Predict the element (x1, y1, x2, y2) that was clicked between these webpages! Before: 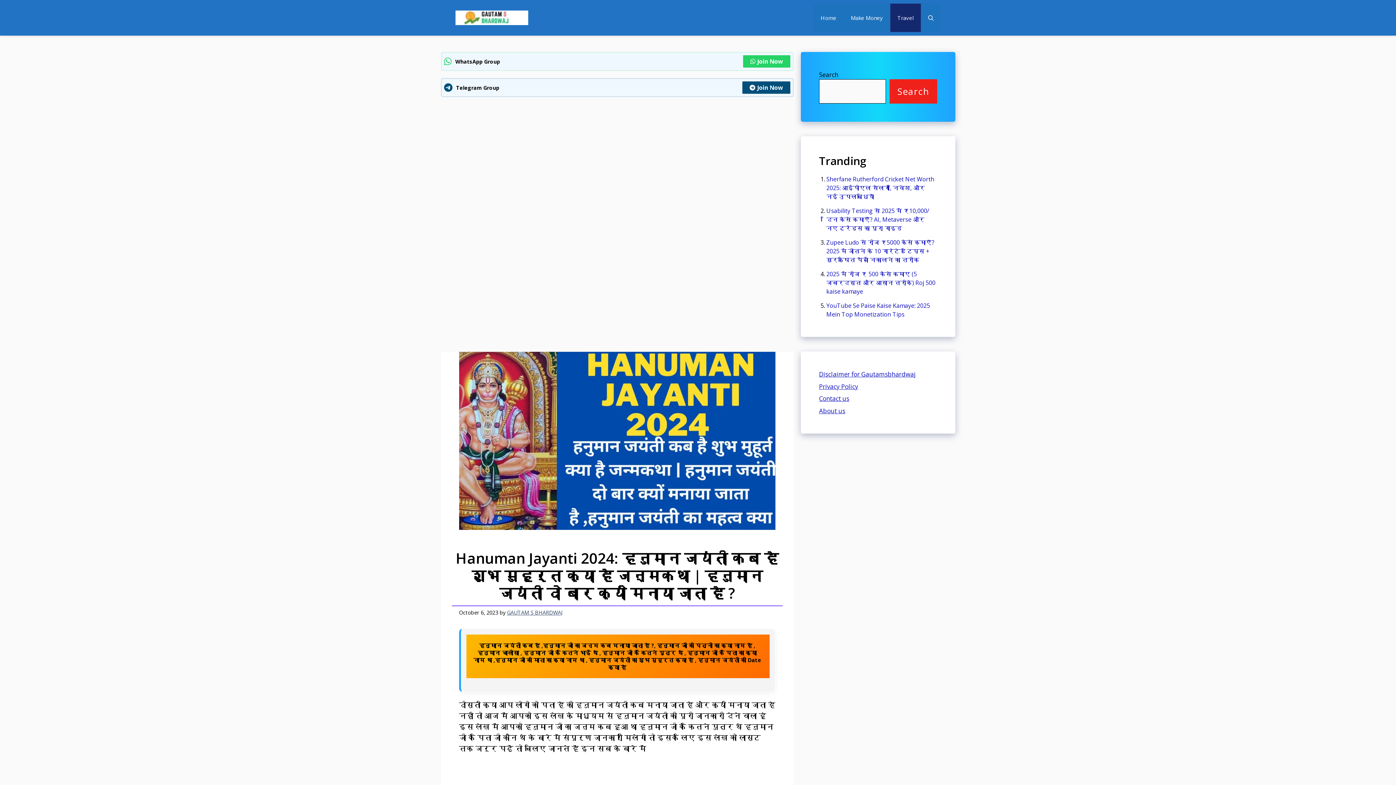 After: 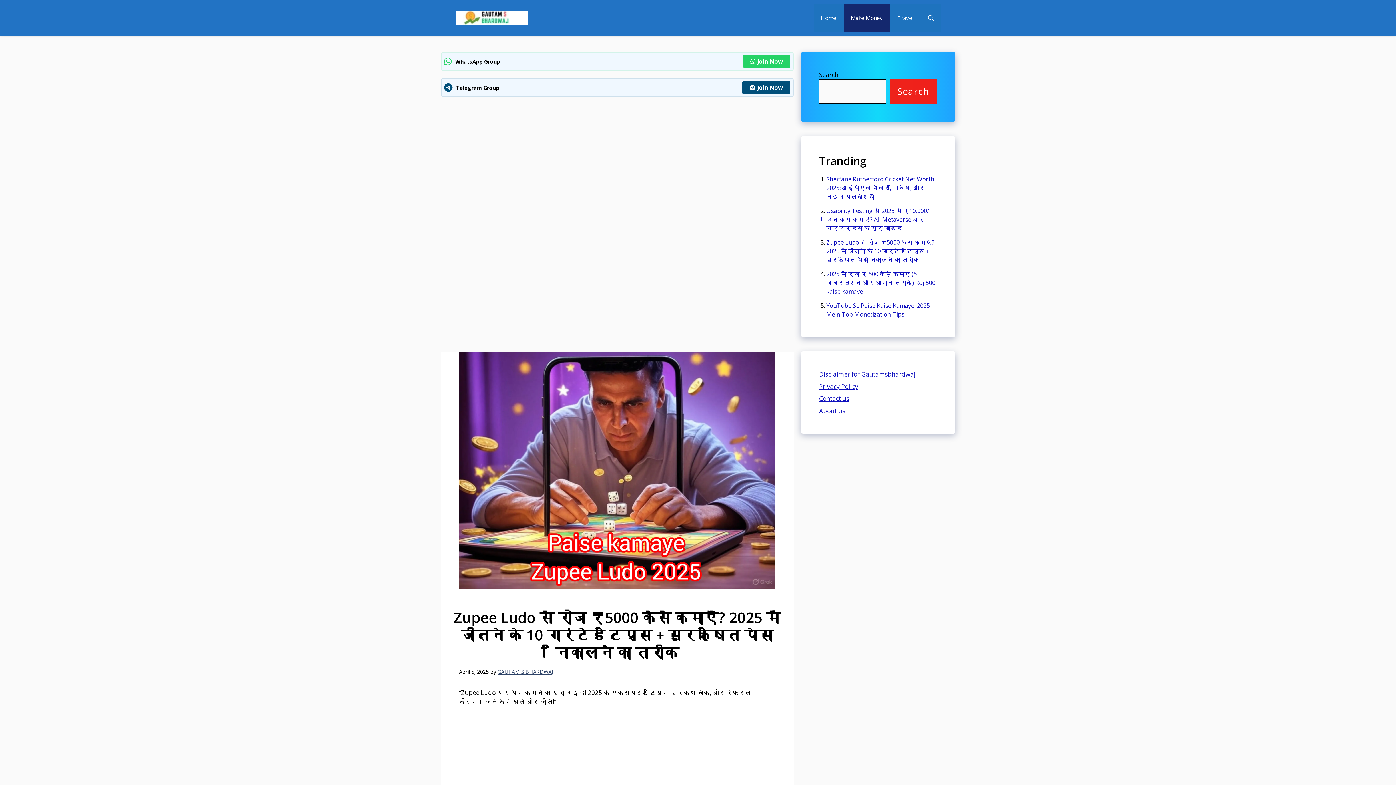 Action: bbox: (826, 238, 934, 264) label: Zupee Ludo से रोज ₹5000 कैसे कमाएँ? 2025 में जीतने के 10 गारंटेड टिप्स + सुरक्षित पैसा निकालने का तरीक